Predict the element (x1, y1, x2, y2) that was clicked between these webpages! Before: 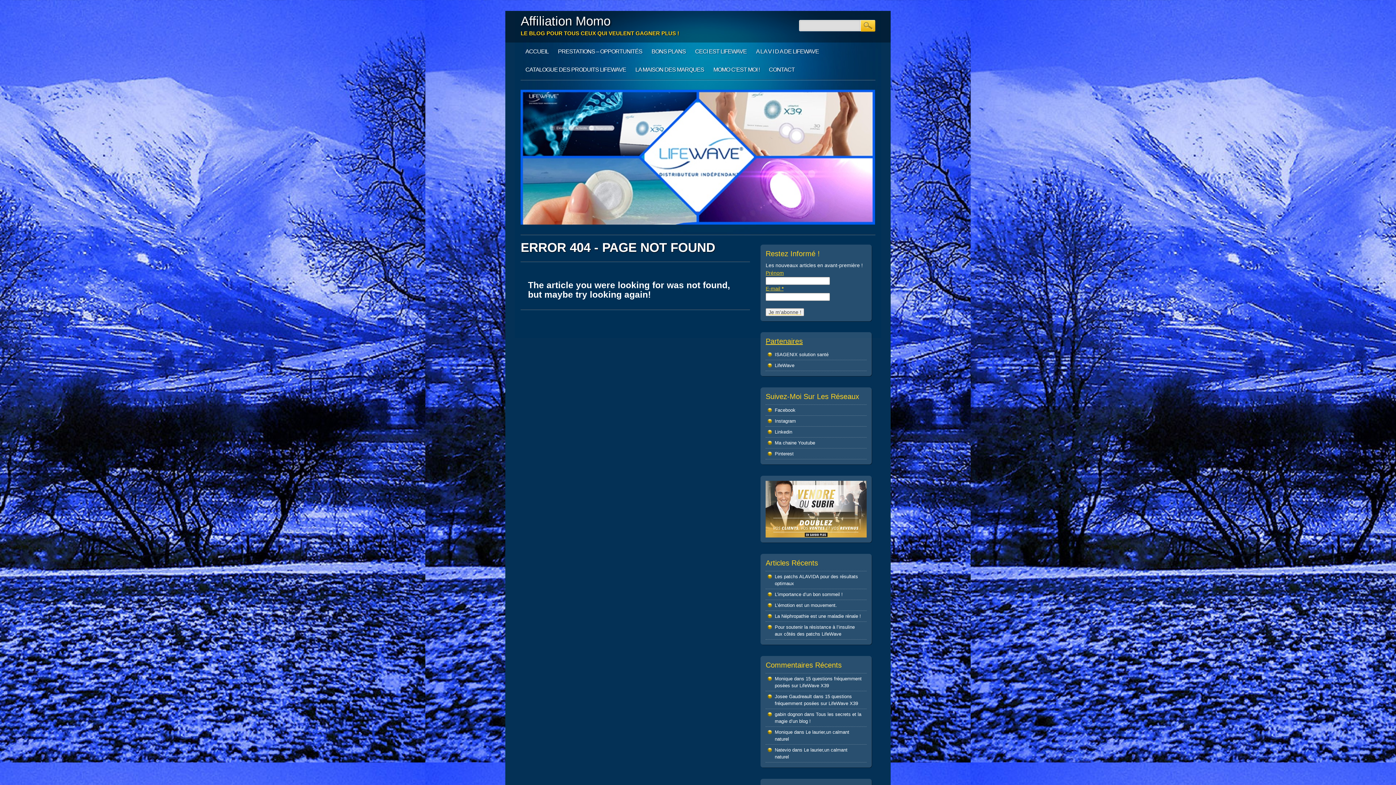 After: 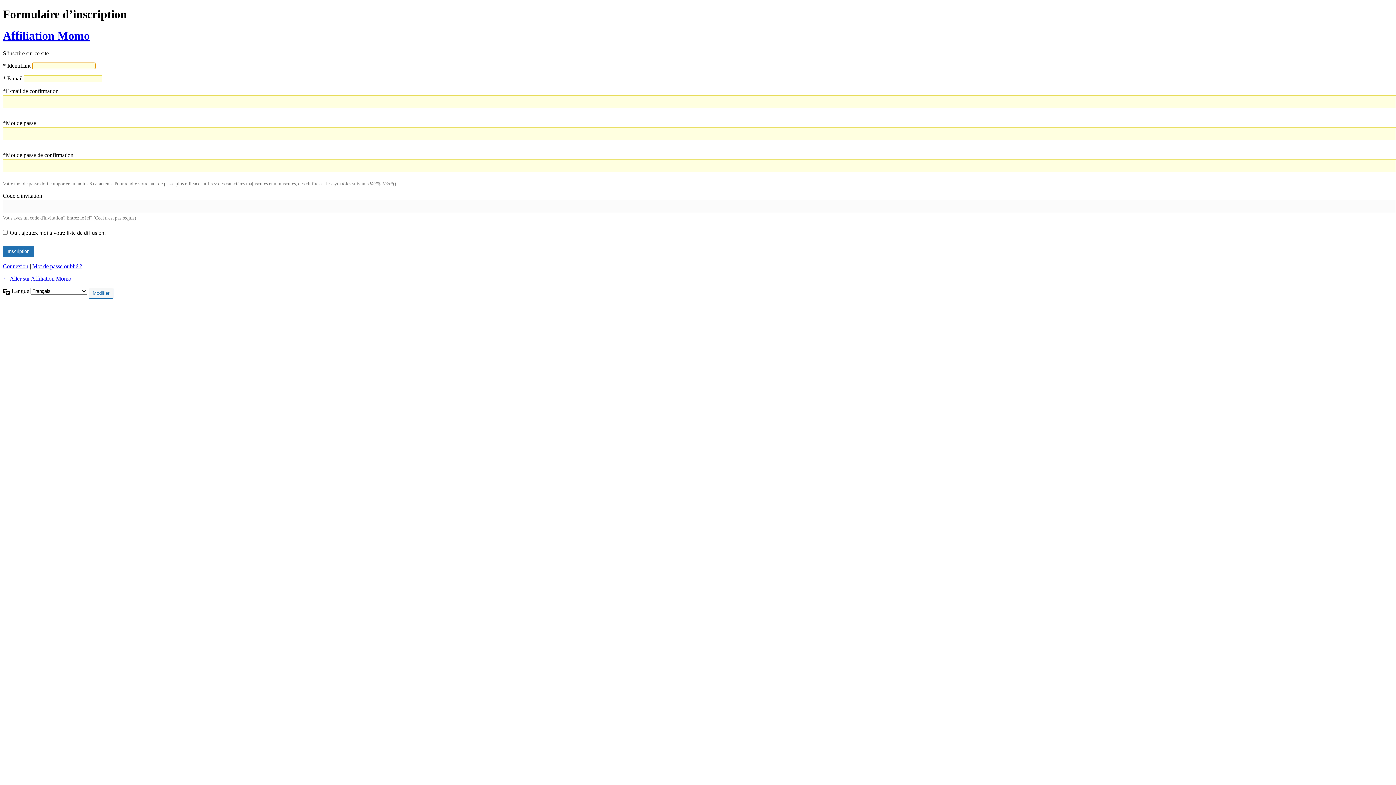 Action: bbox: (765, 269, 866, 316) label: Prénom

E-mail *